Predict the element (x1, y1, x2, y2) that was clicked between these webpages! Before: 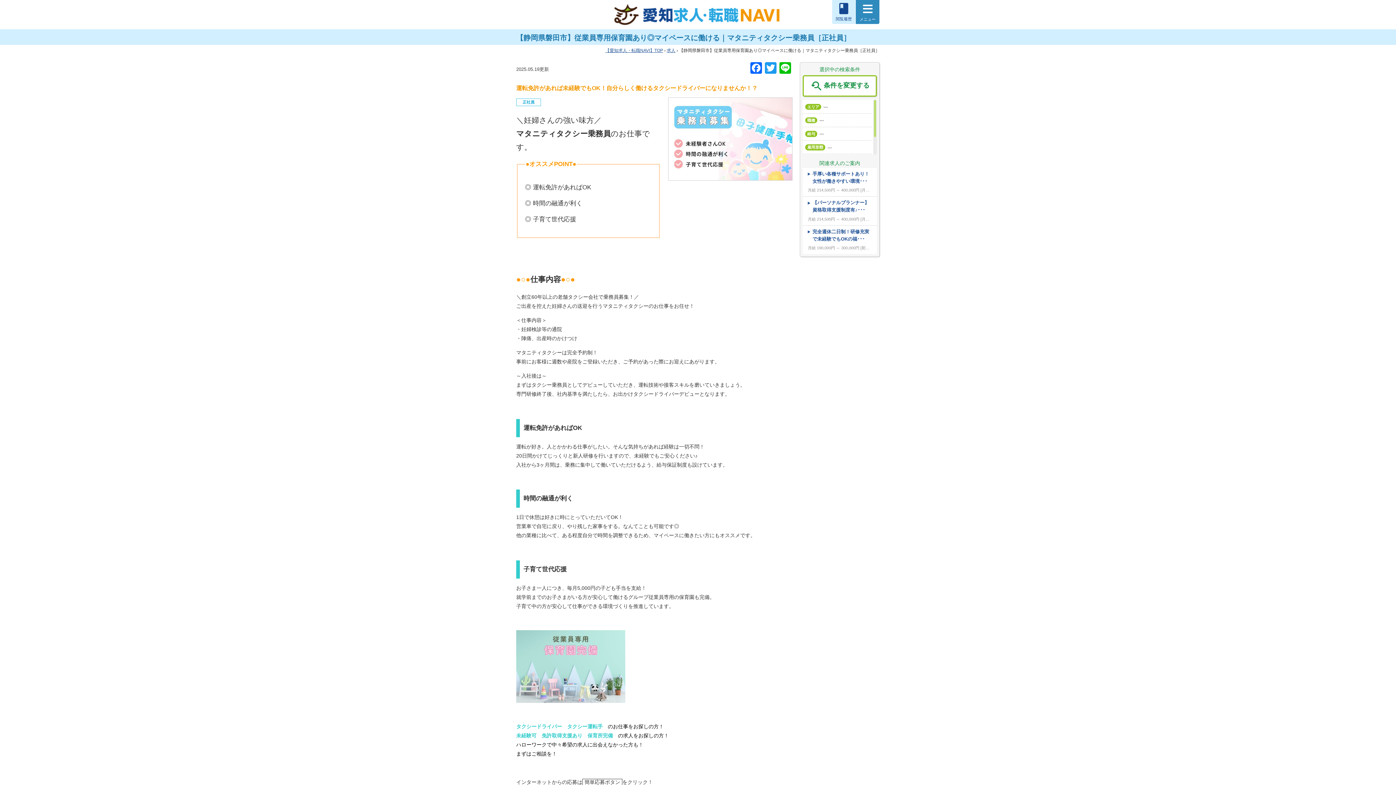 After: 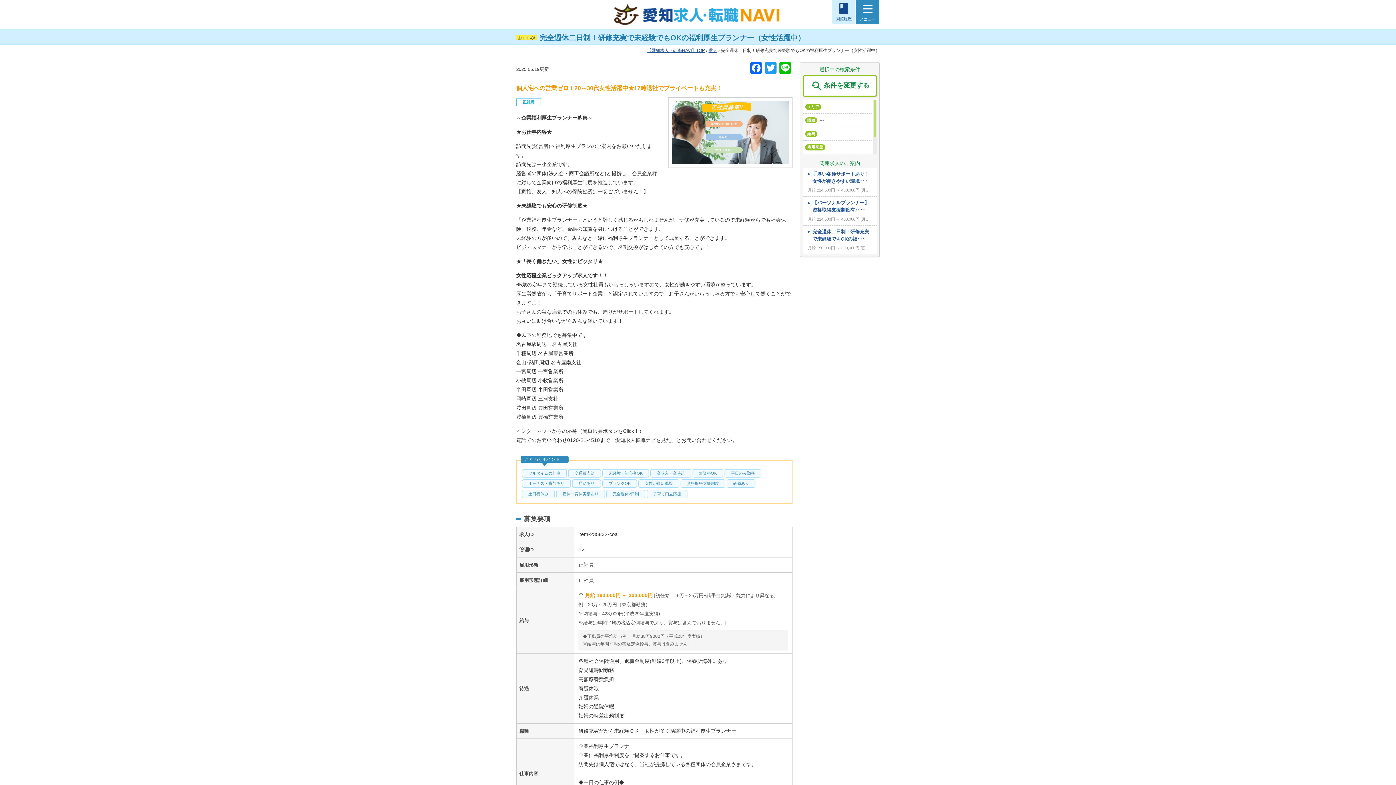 Action: bbox: (802, 225, 877, 254) label: 完全週休二日制！研修充実で未経験でもOKの福･･･

月給 190,000円 ～ 300,000円 初任給：16万～25万円+諸手当(地域・能力により異なる) 例：20万～25万円（東京都勤務） 平均給与：423,000円(平成29年度実績) ※給与は年間平均の税込定例給与であり、賞与は含んでおりません。 半田市銀座本町